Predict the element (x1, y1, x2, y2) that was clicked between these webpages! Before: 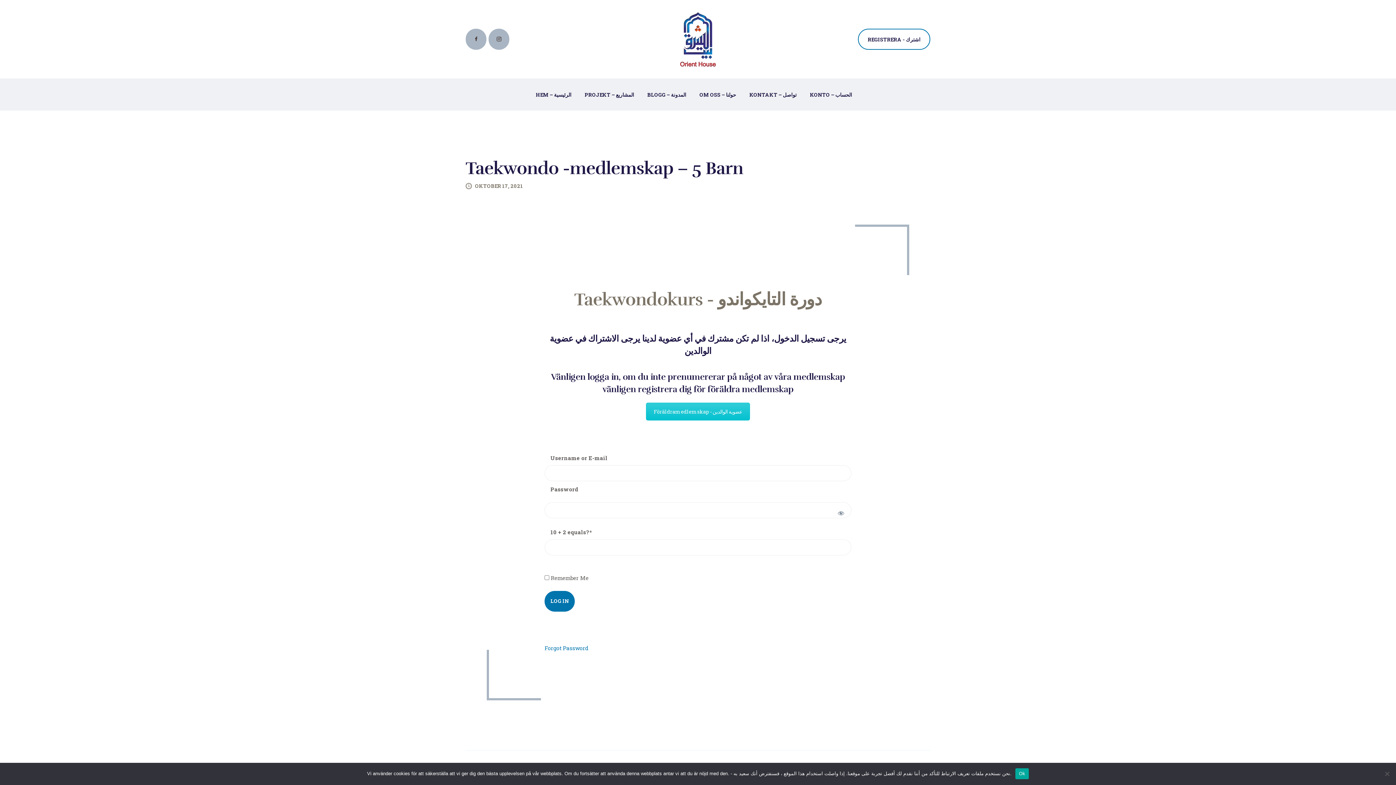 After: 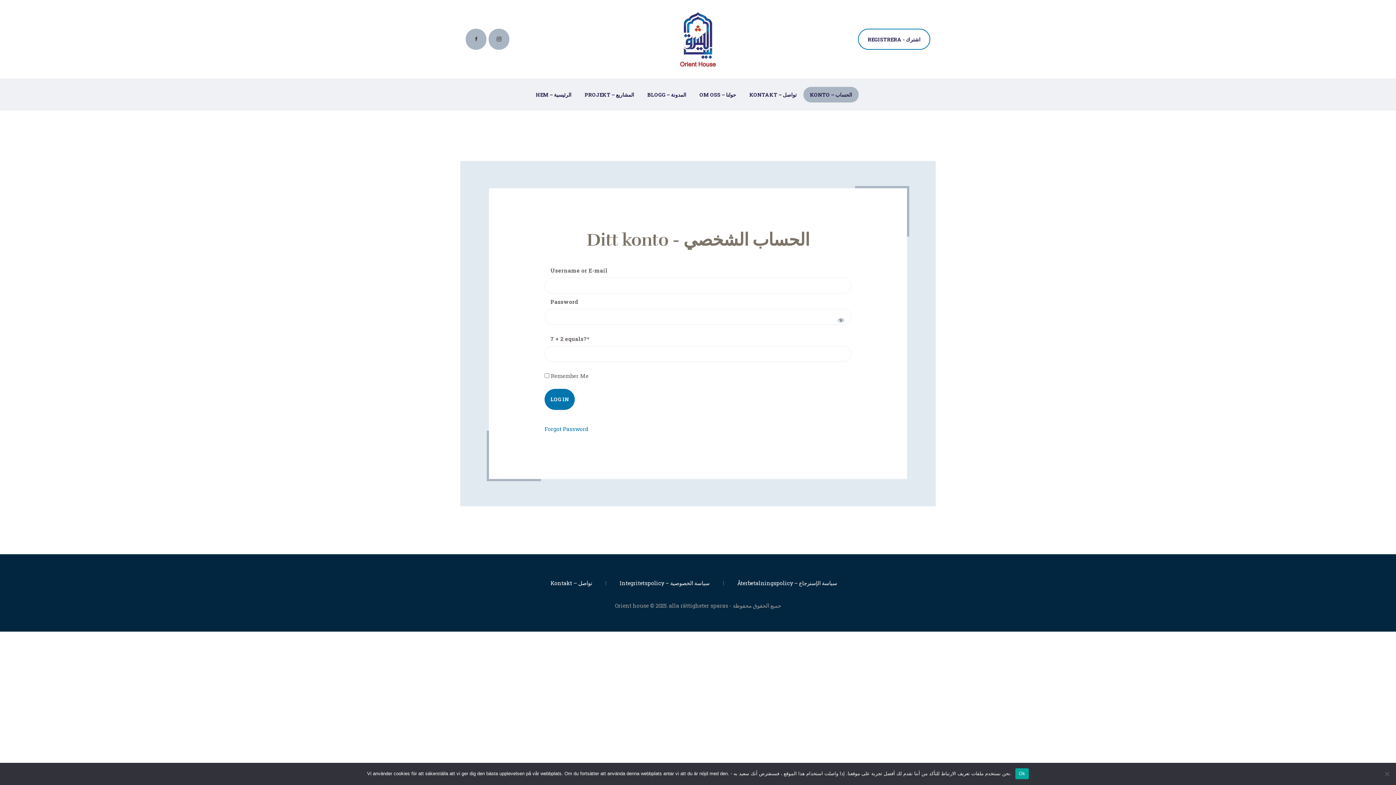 Action: label: KONTO – الحساب bbox: (803, 86, 858, 102)